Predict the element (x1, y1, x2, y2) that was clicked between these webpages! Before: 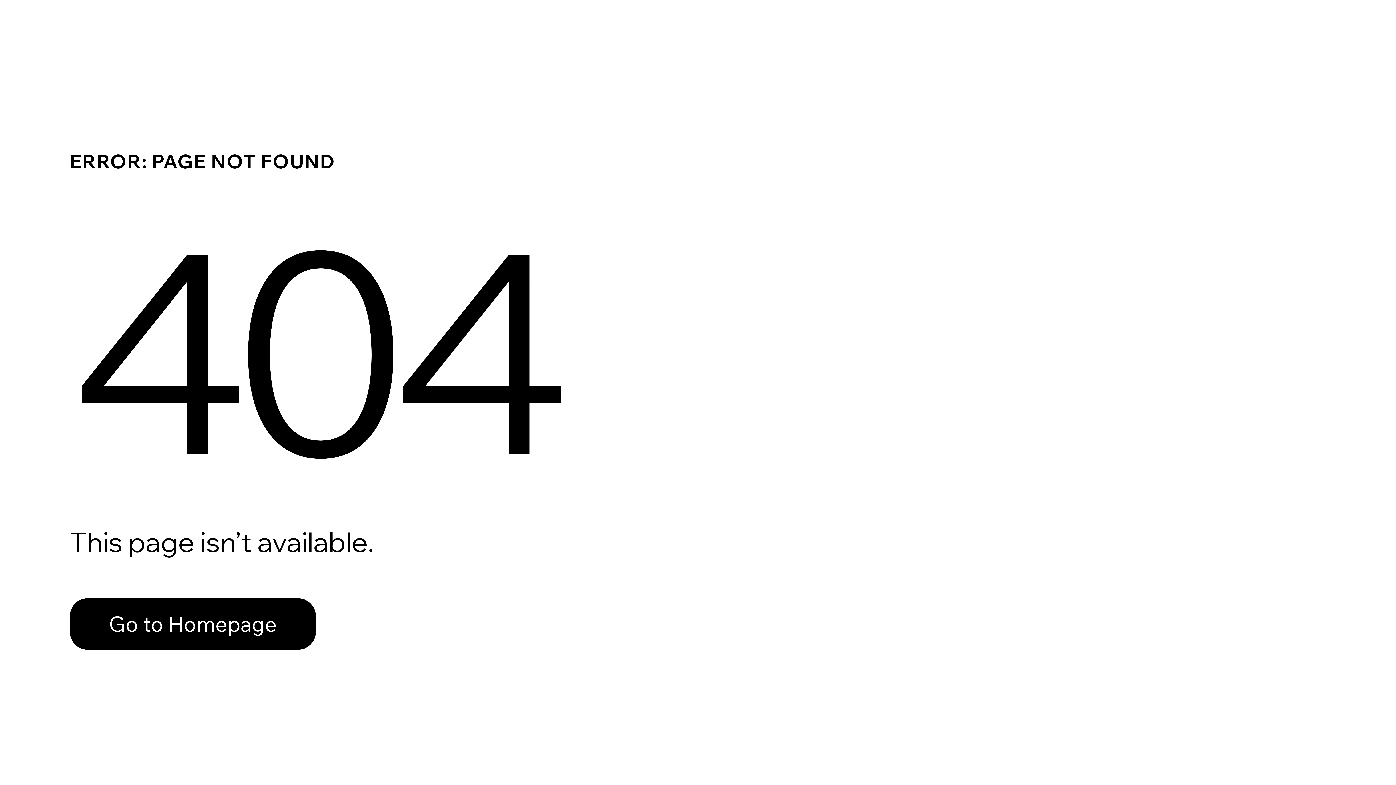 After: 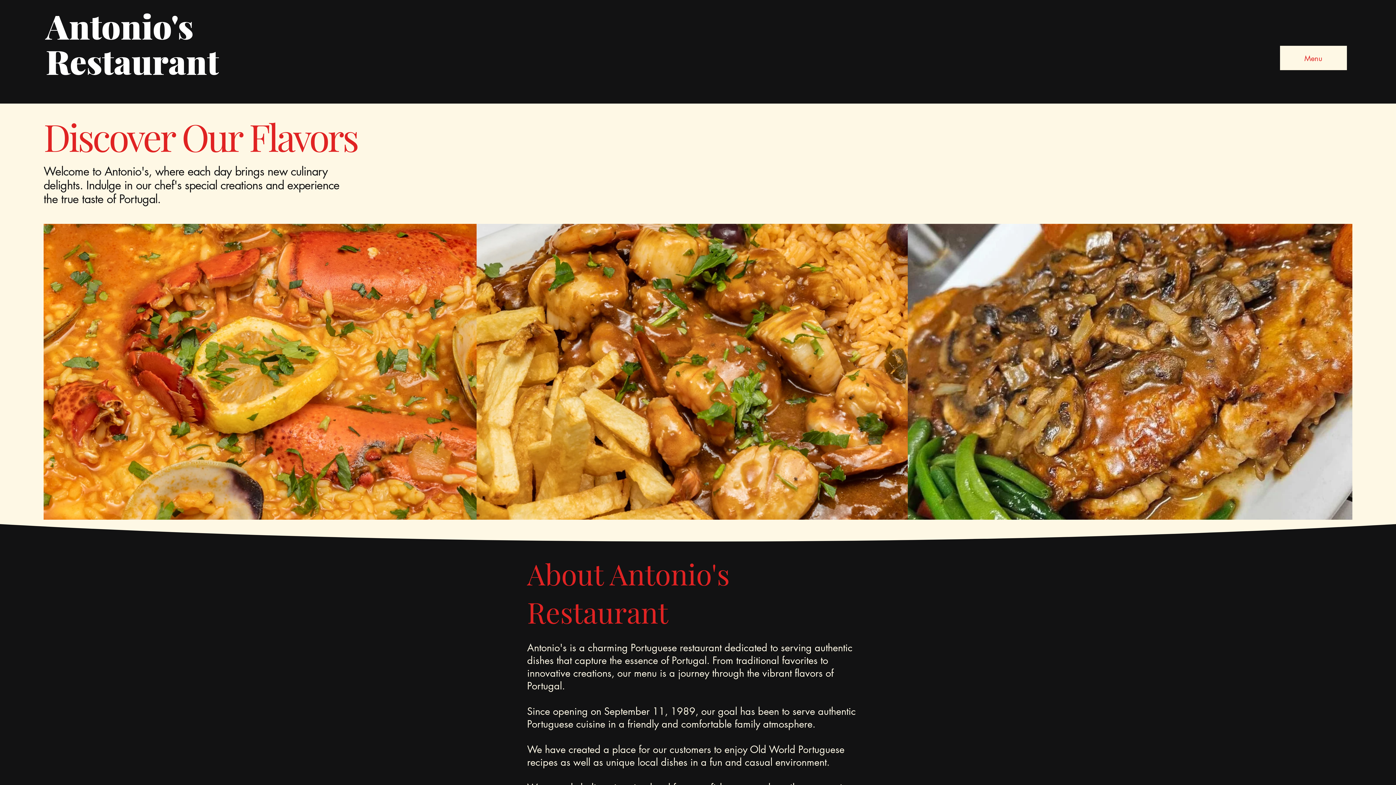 Action: bbox: (69, 582, 768, 659) label: Go to Homepage